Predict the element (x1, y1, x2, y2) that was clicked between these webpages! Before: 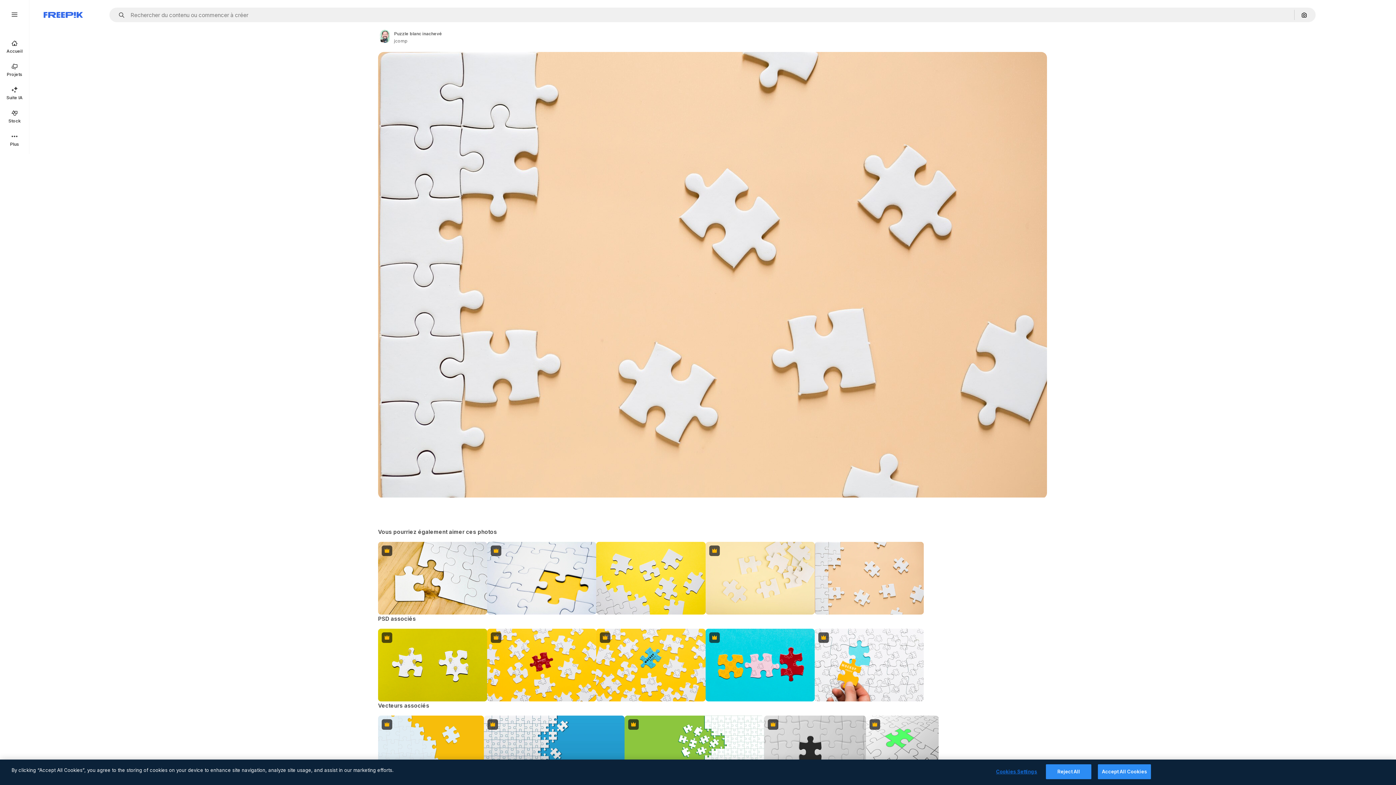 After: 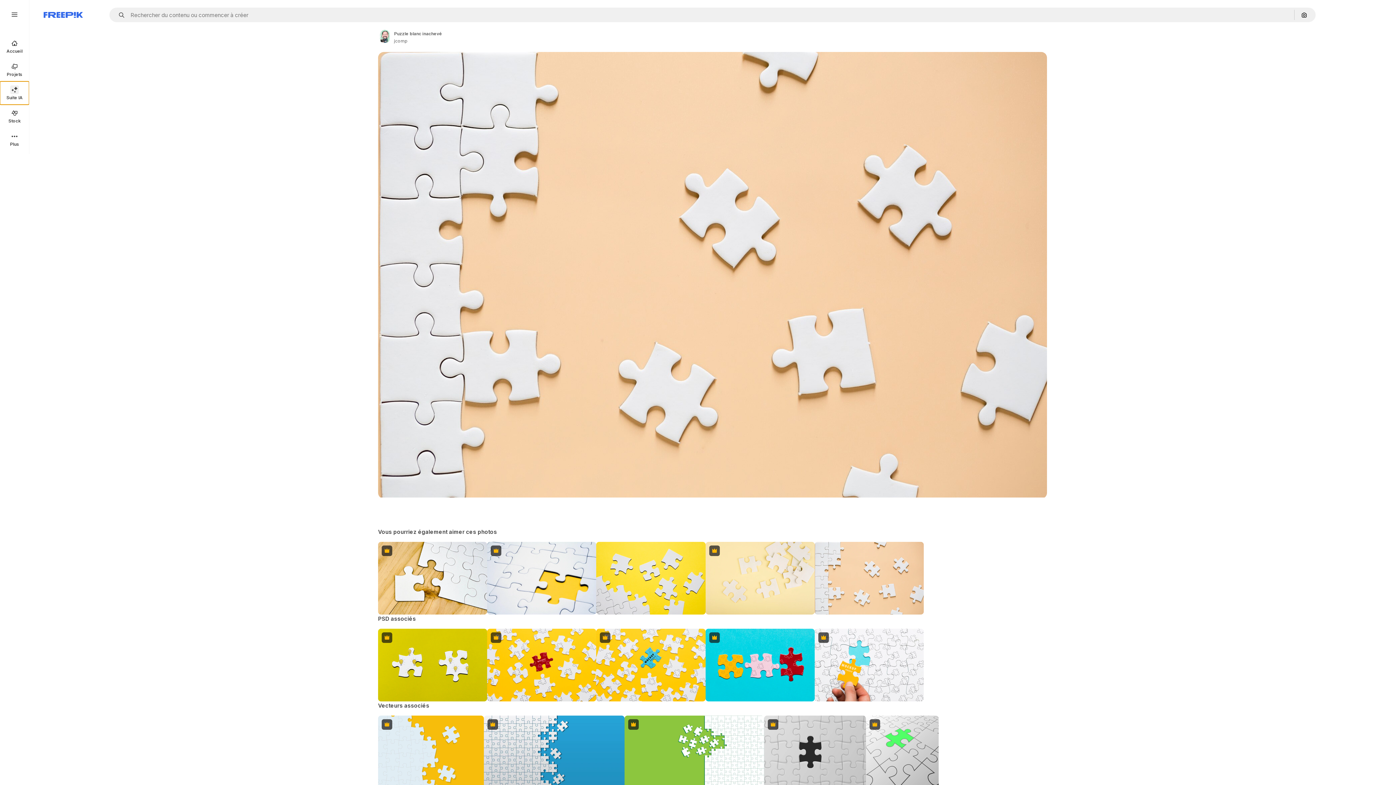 Action: bbox: (0, 81, 29, 104) label: Suite IA